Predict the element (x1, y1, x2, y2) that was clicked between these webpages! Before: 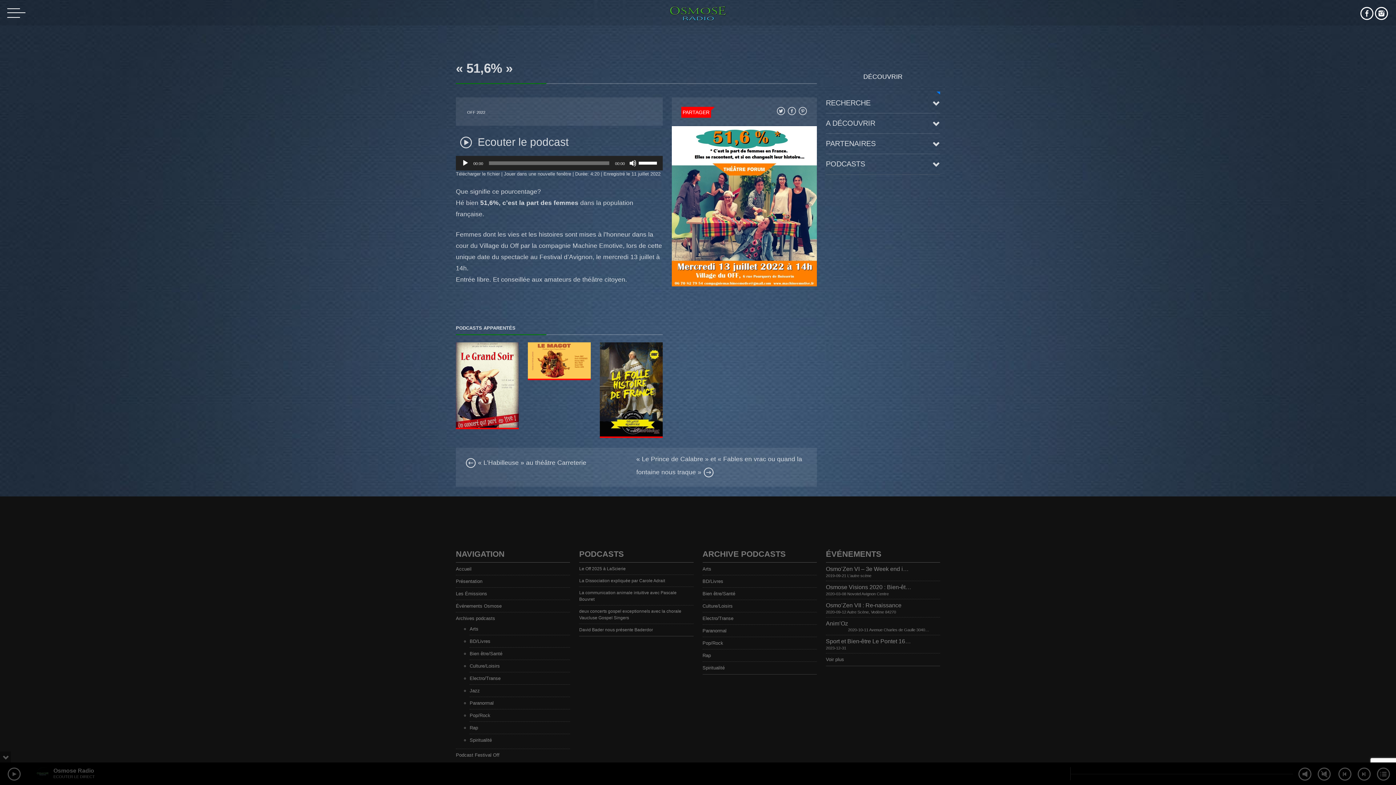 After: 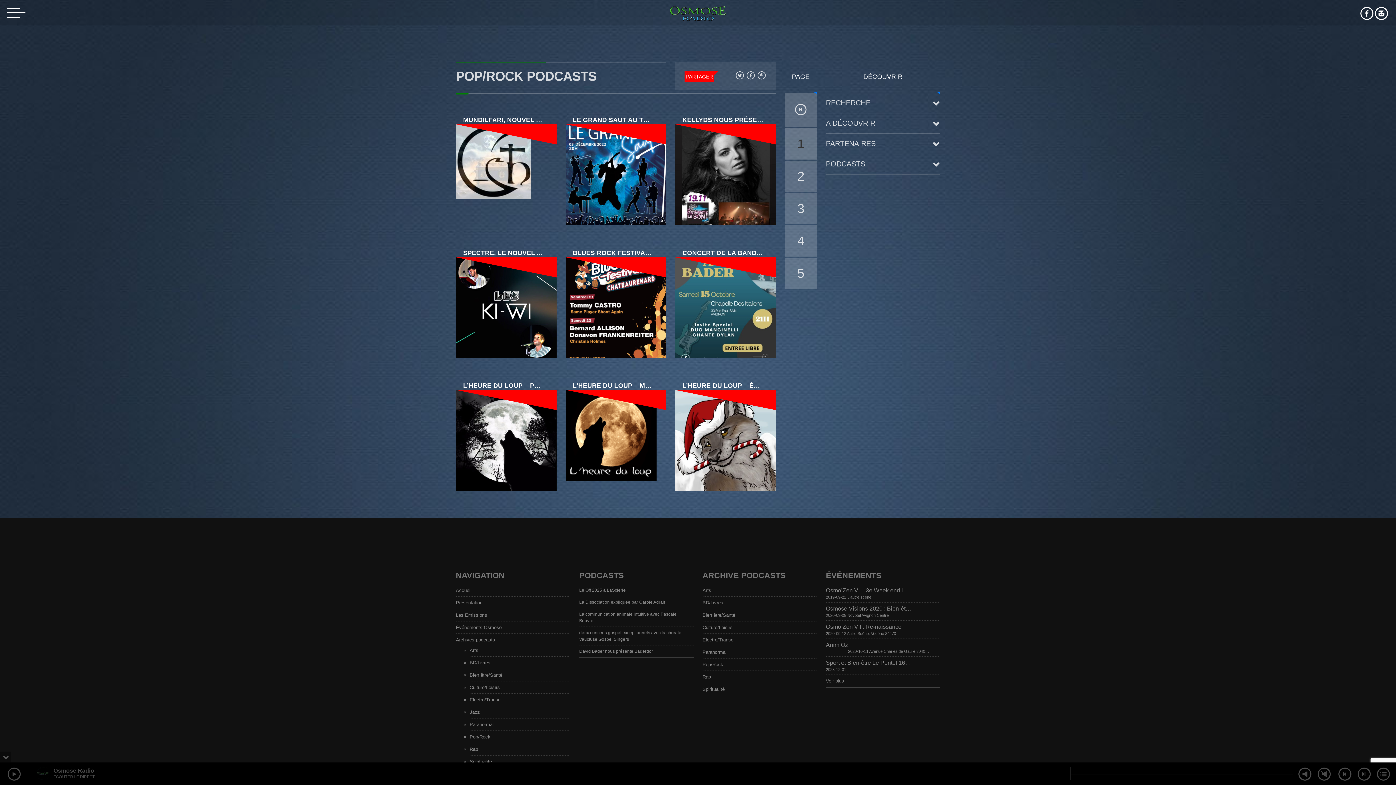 Action: label: Pop/Rock bbox: (469, 713, 494, 718)